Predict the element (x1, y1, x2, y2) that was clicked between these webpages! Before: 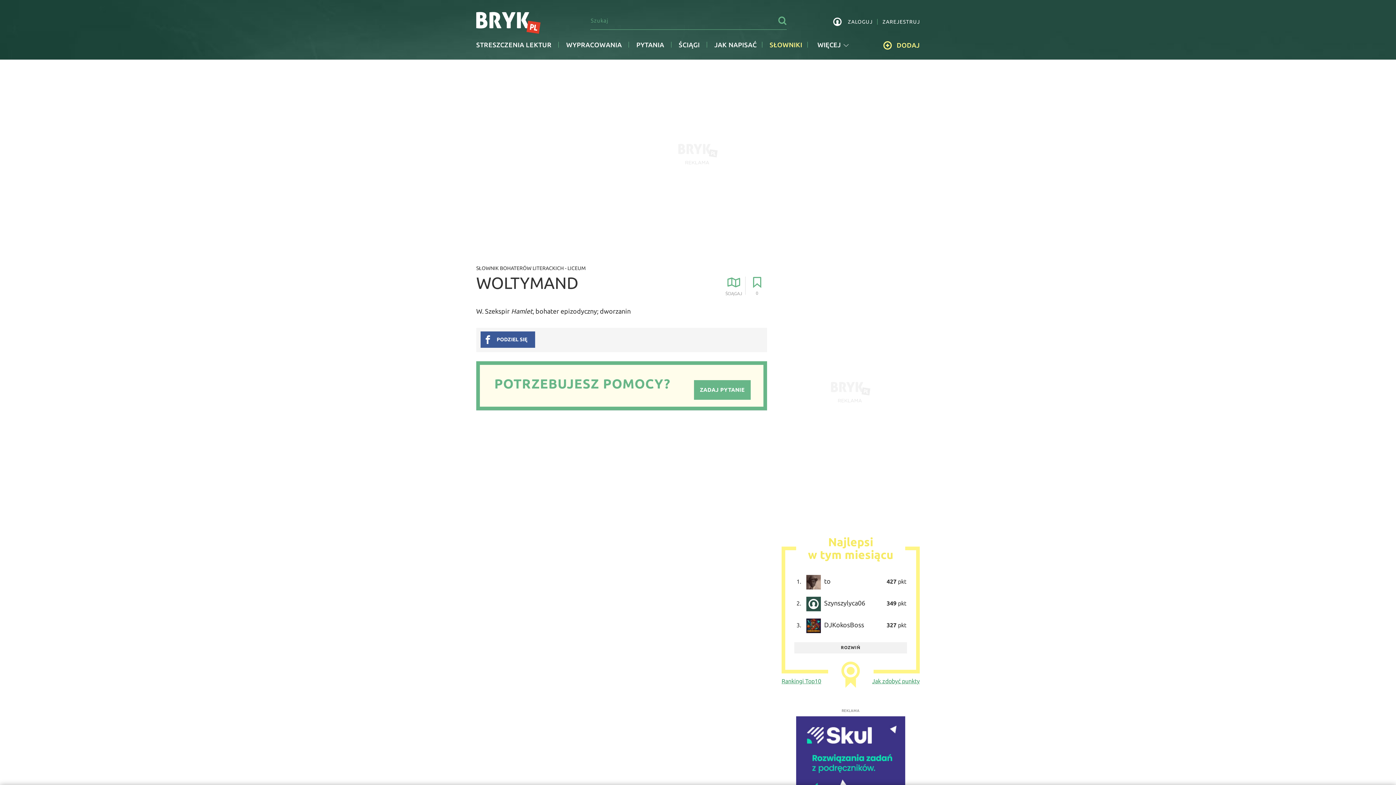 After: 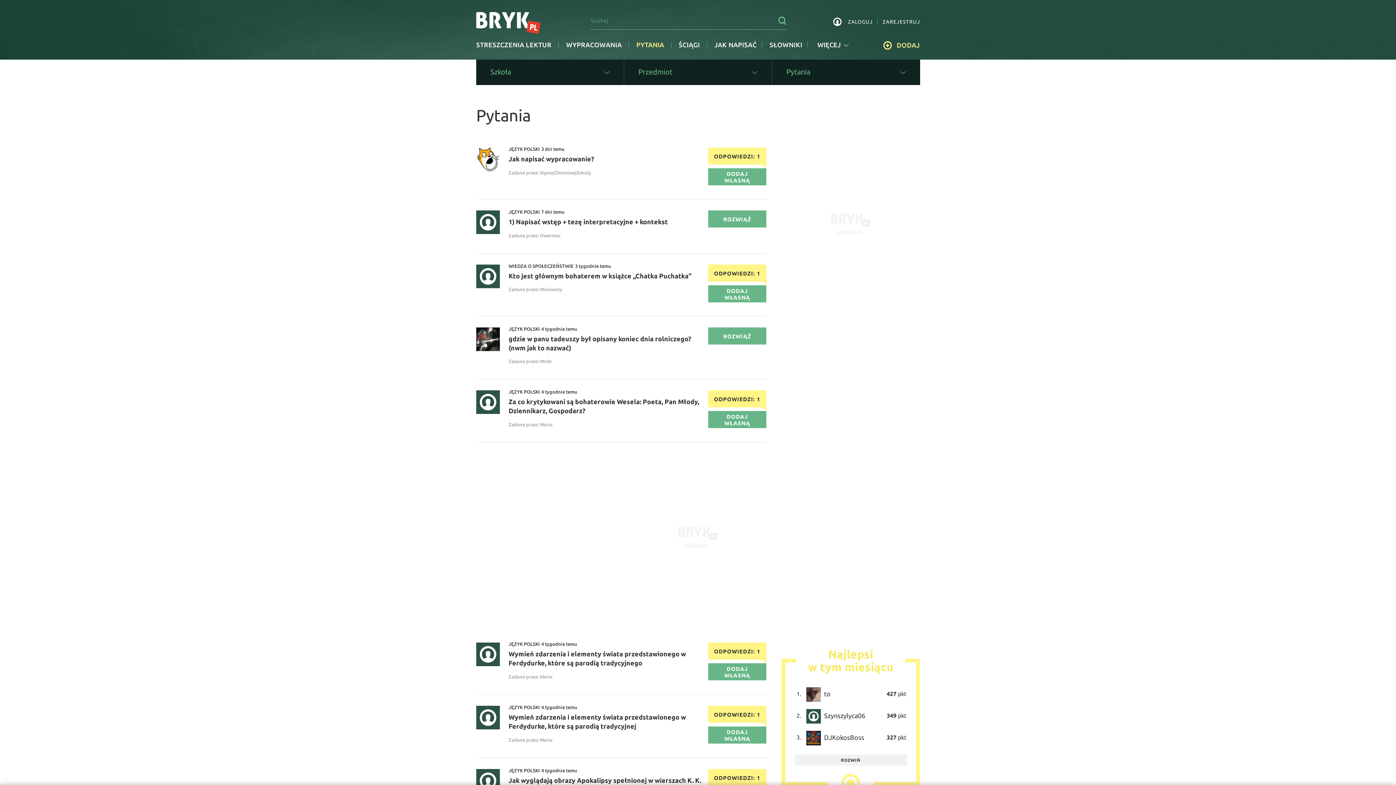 Action: label: PYTANIA bbox: (636, 40, 664, 49)